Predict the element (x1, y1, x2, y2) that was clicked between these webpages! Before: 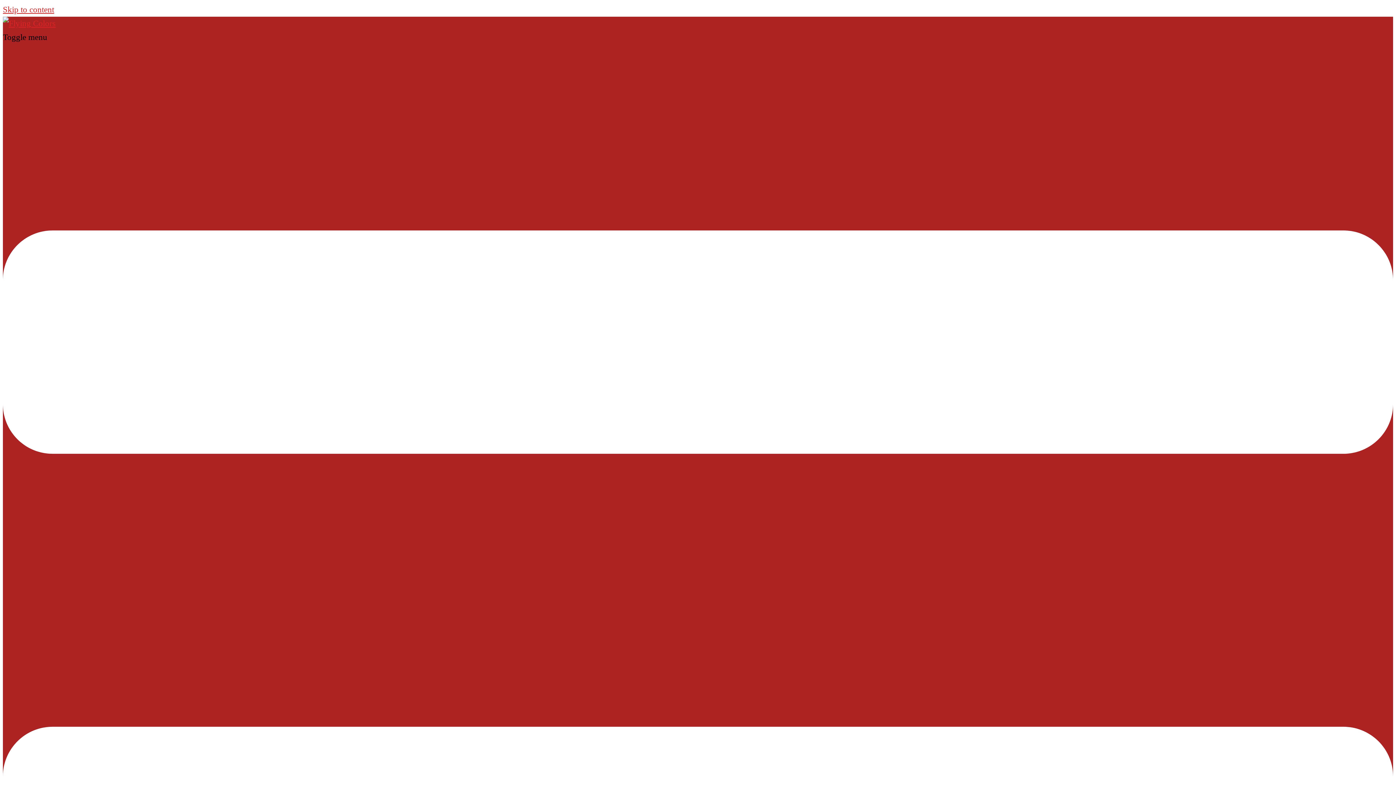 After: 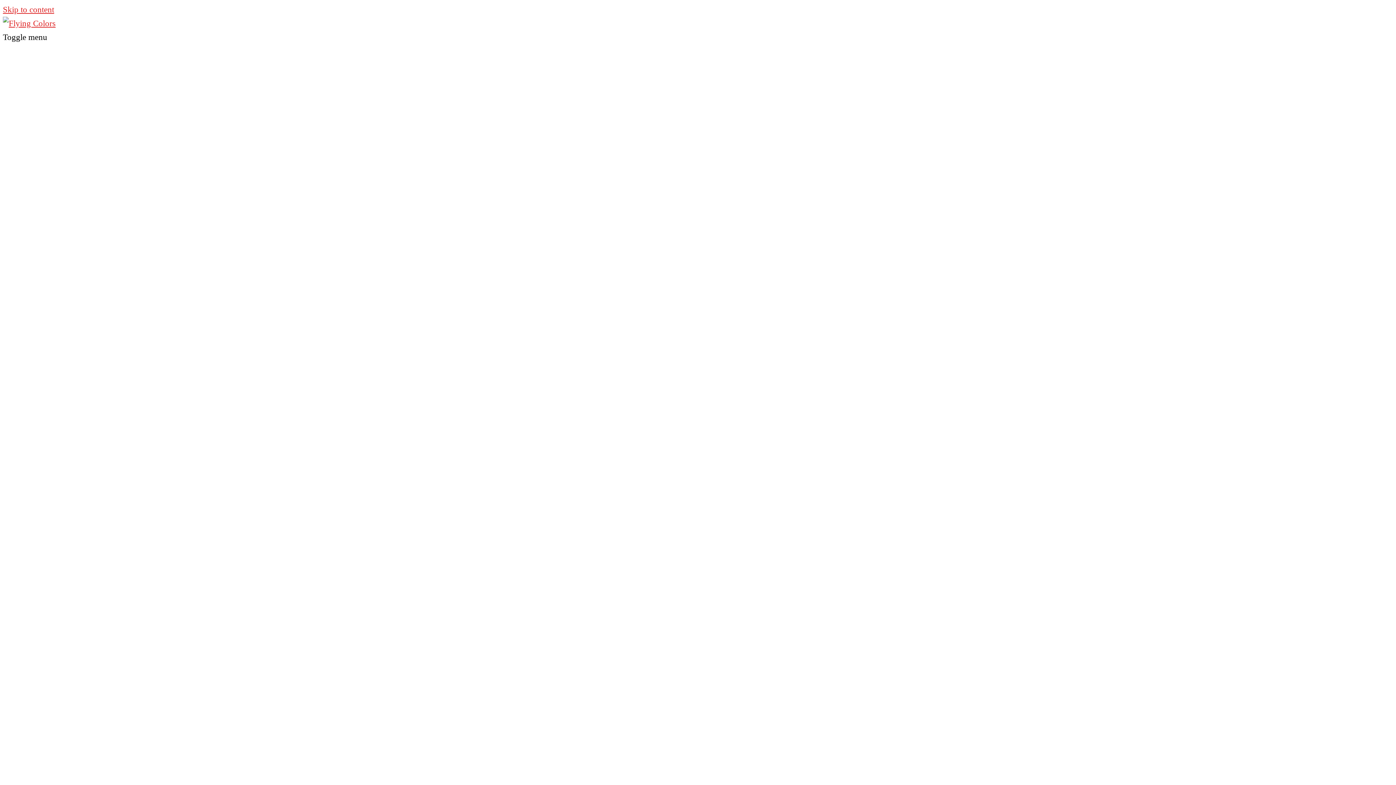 Action: bbox: (2, 18, 55, 28)